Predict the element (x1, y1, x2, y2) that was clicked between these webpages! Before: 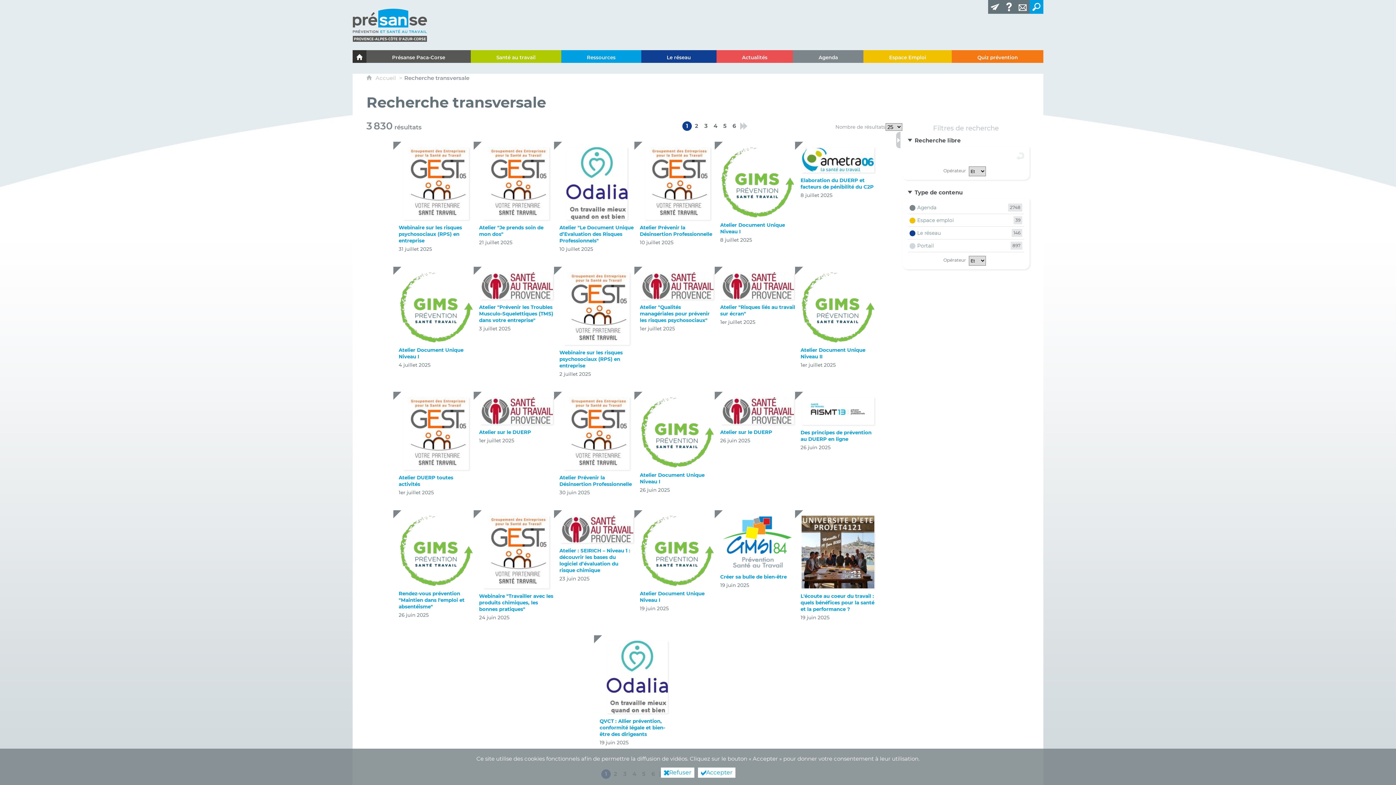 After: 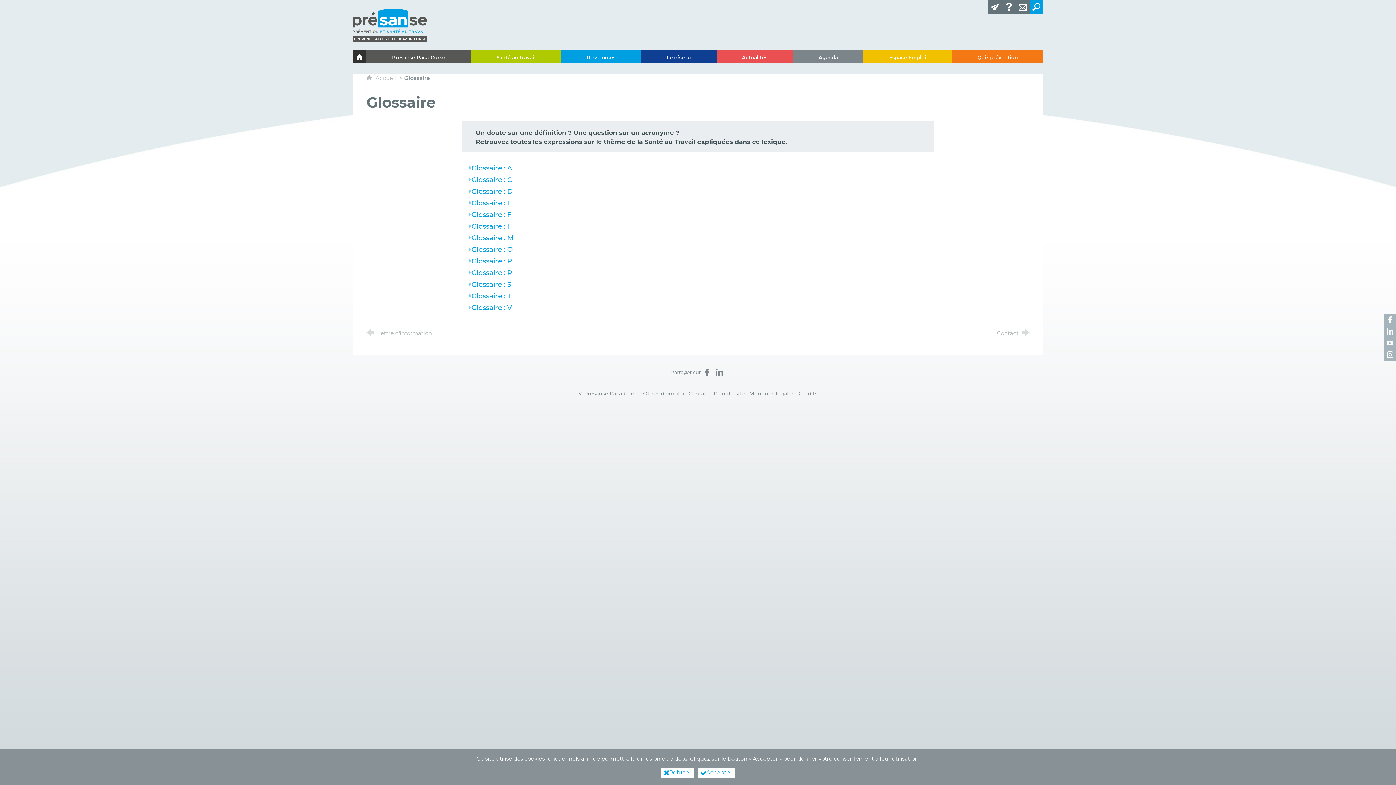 Action: label: Glossaire bbox: (1002, 0, 1016, 13)